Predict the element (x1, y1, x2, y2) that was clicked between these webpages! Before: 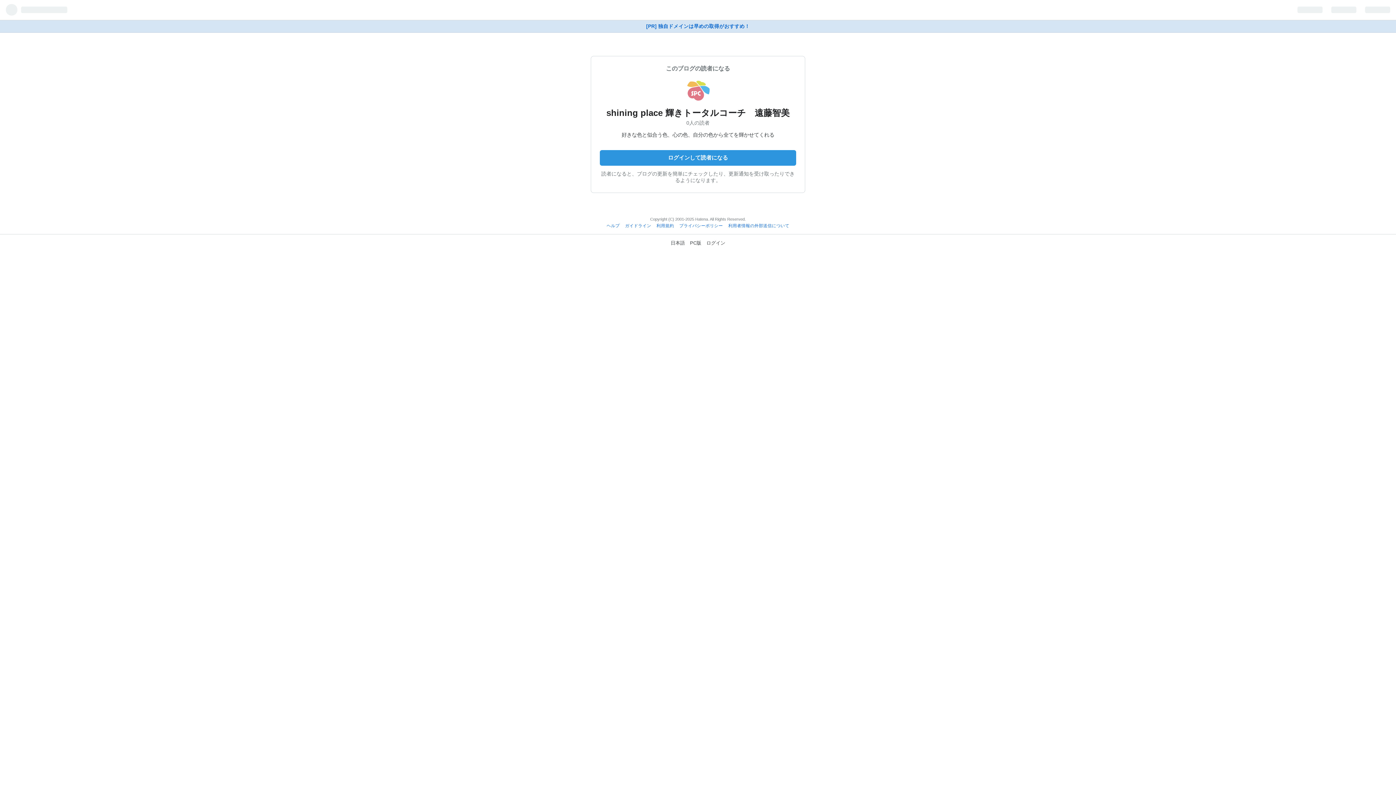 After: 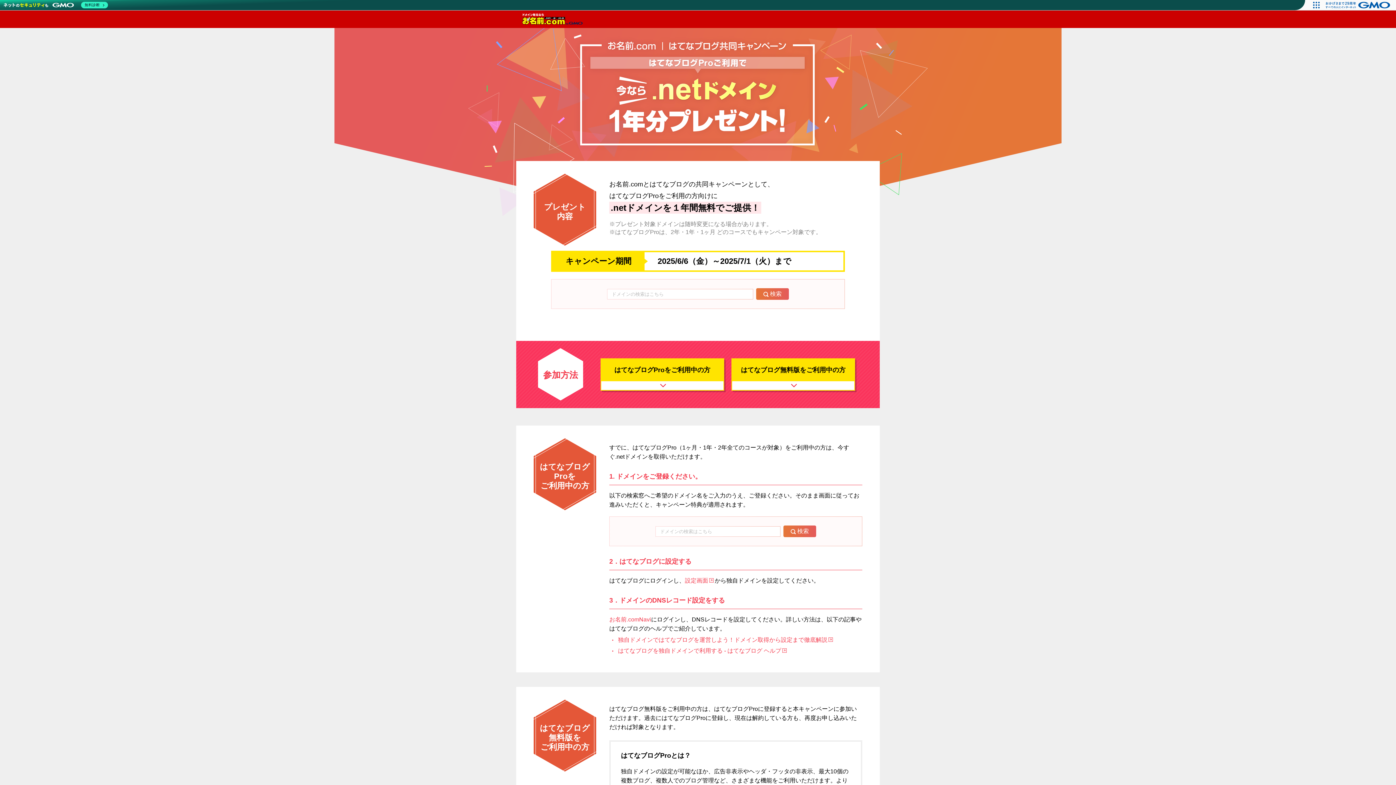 Action: label: [PR] 独自ドメインは早めの取得がおすすめ！ bbox: (0, 20, 1396, 32)